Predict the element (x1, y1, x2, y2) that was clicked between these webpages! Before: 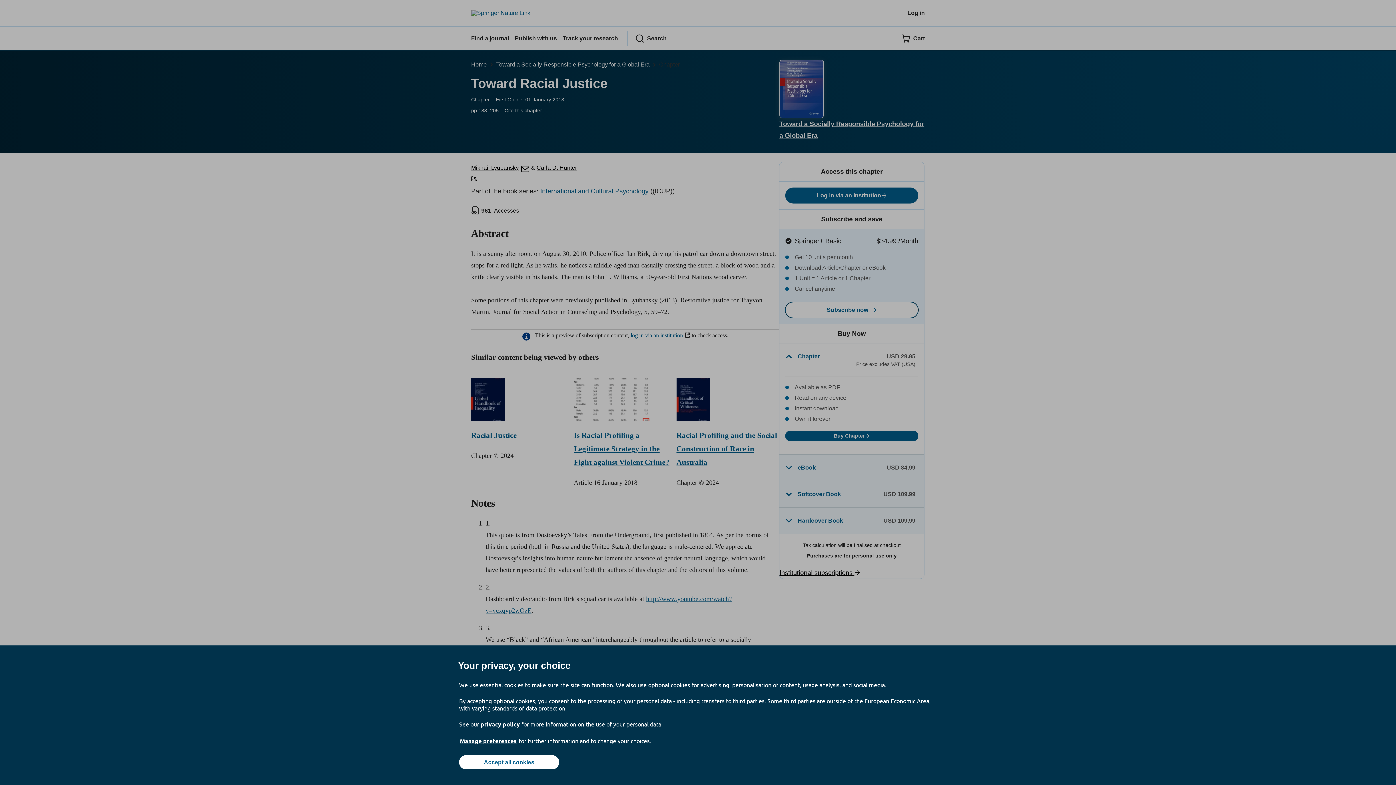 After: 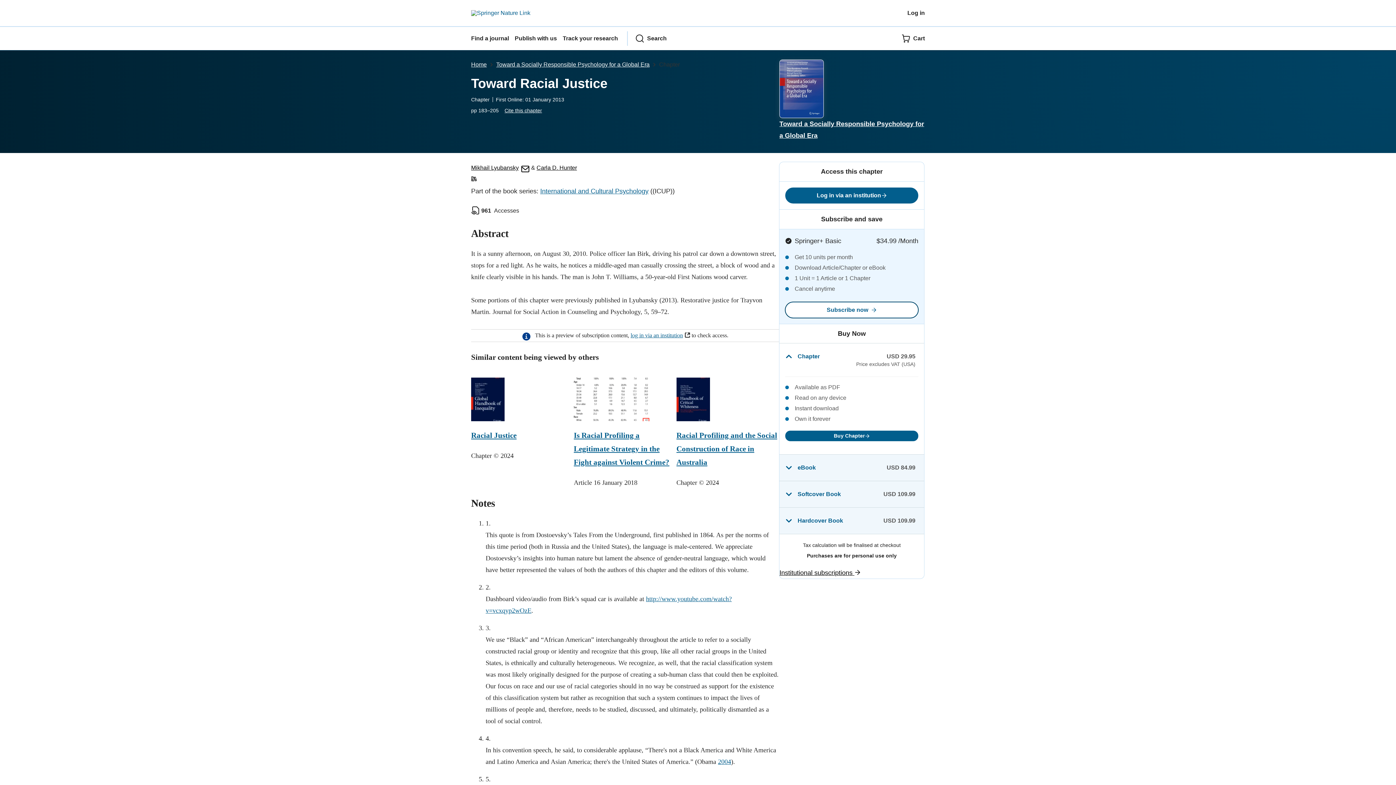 Action: label: Accept all cookies bbox: (459, 755, 559, 769)